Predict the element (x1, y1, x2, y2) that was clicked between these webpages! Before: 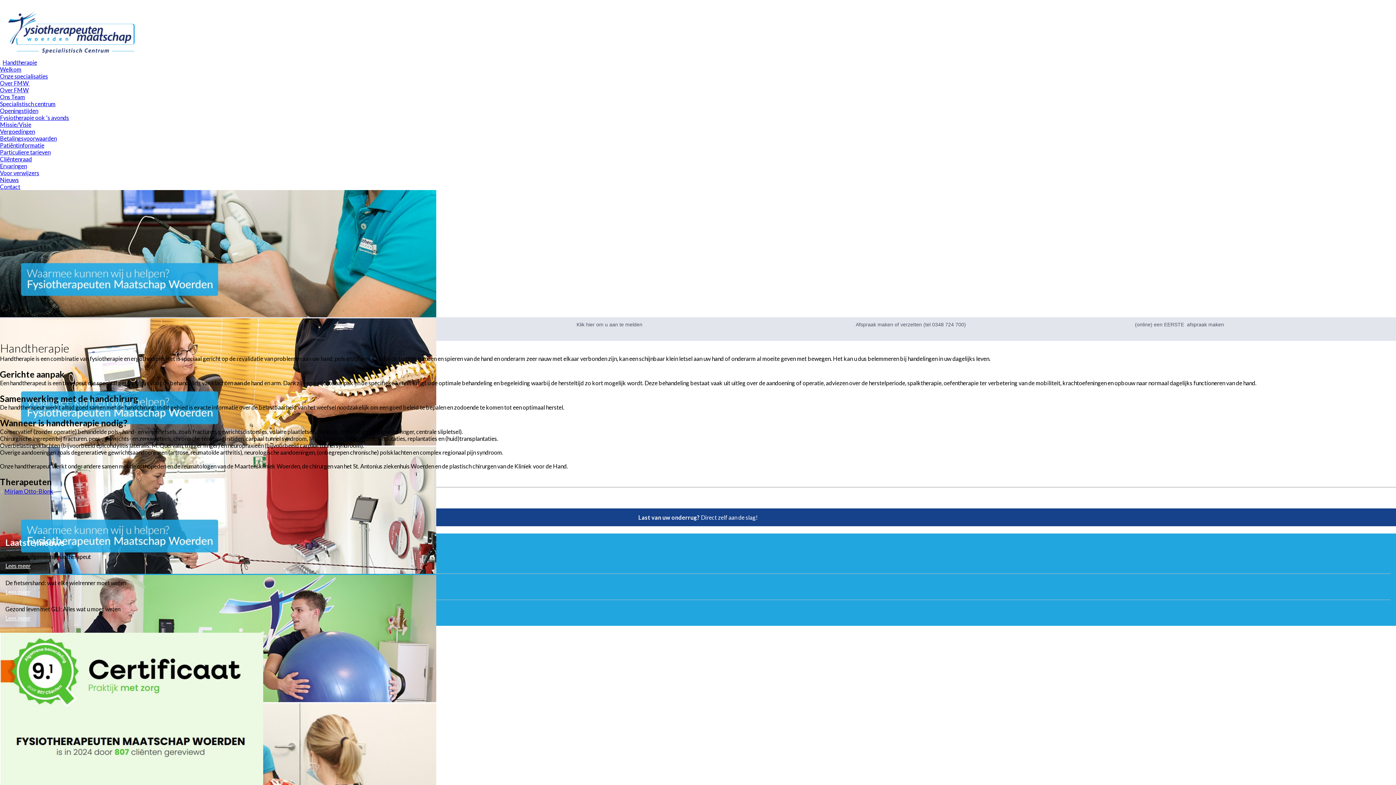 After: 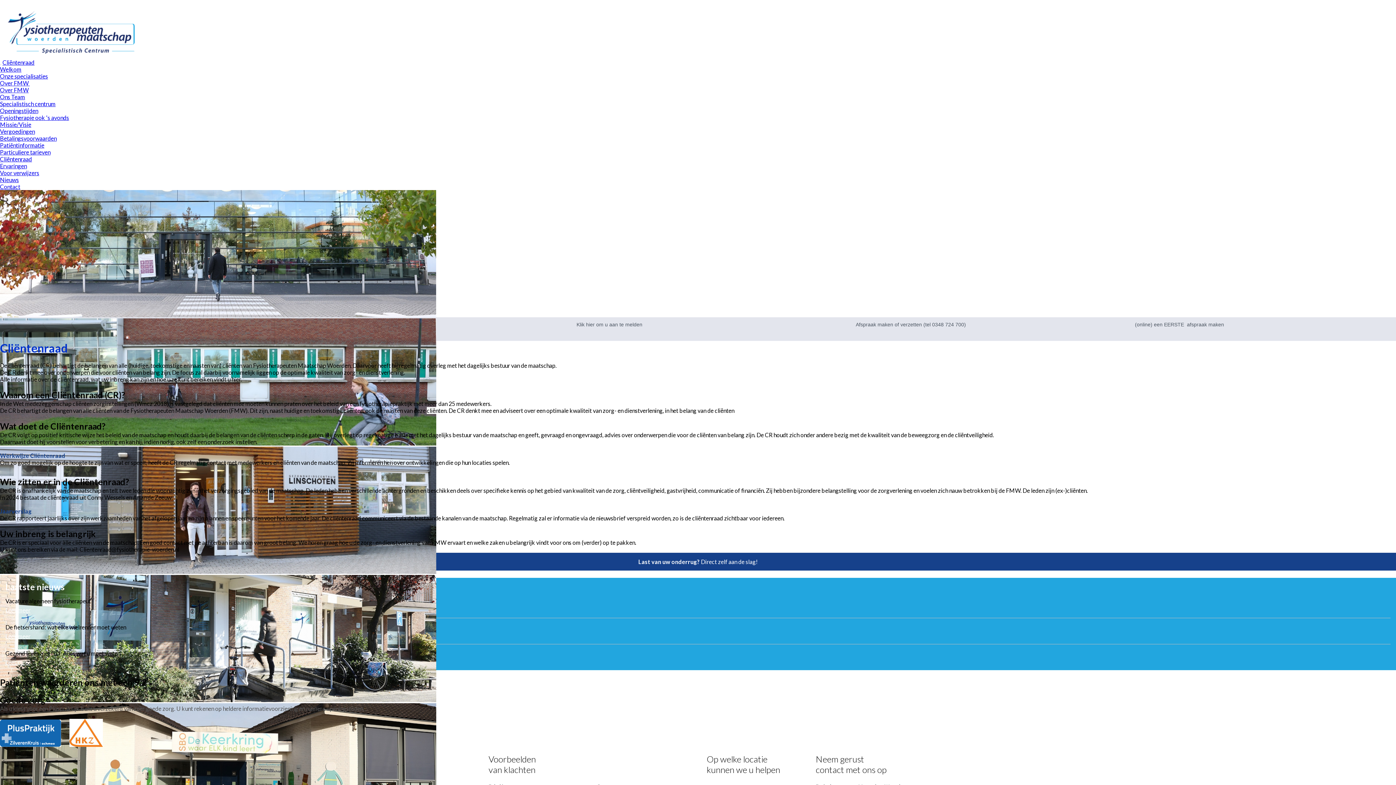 Action: bbox: (0, 155, 32, 162) label: Cliëntenraad